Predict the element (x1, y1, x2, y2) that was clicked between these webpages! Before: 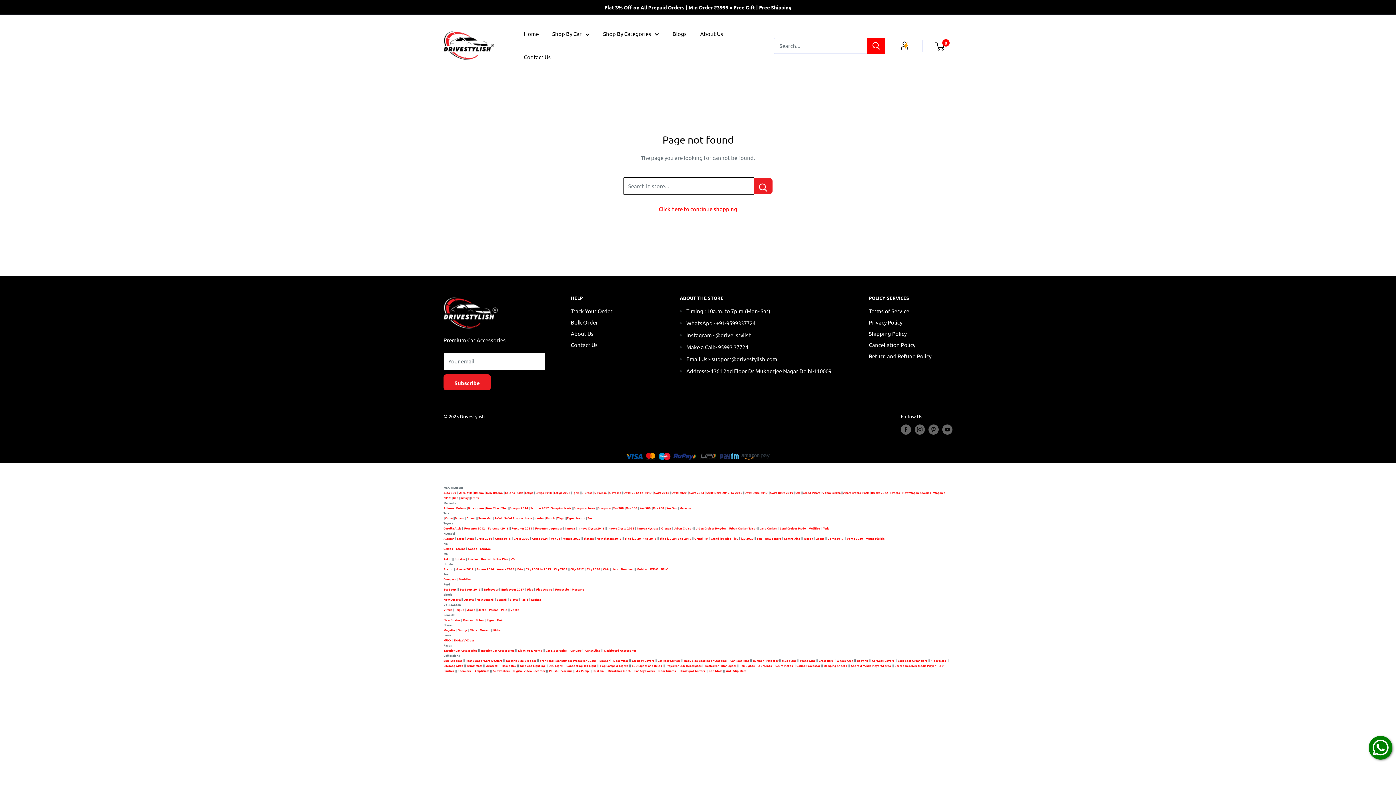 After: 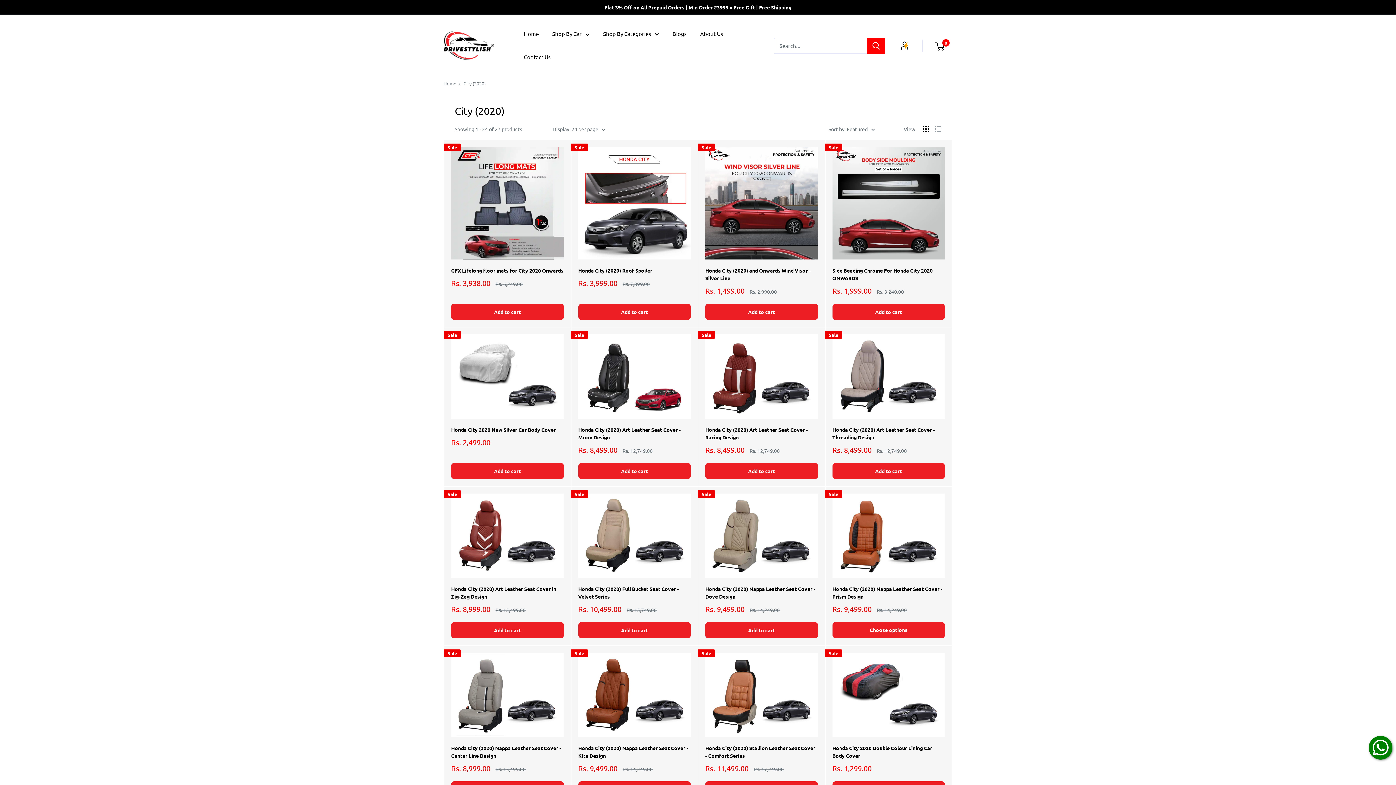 Action: bbox: (586, 566, 600, 571) label: City 2020